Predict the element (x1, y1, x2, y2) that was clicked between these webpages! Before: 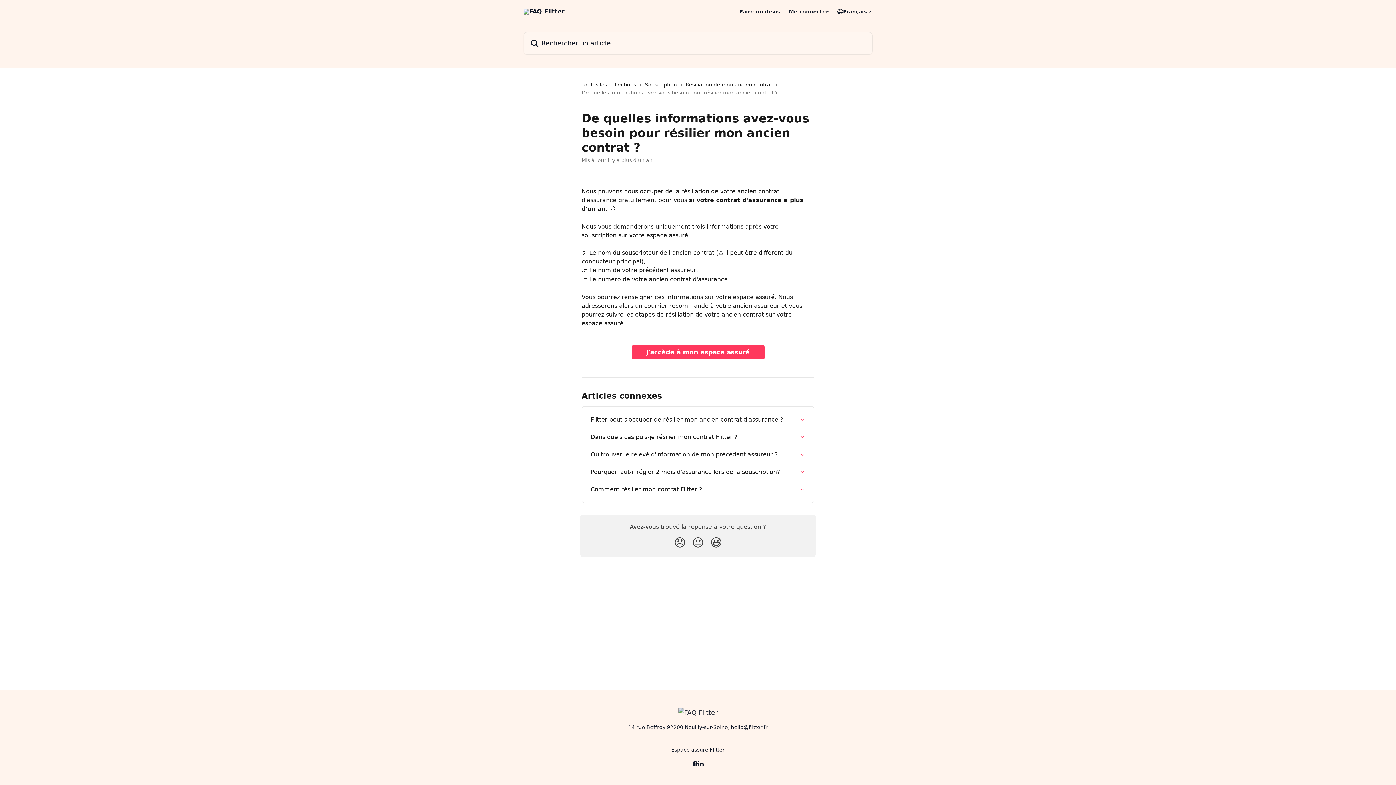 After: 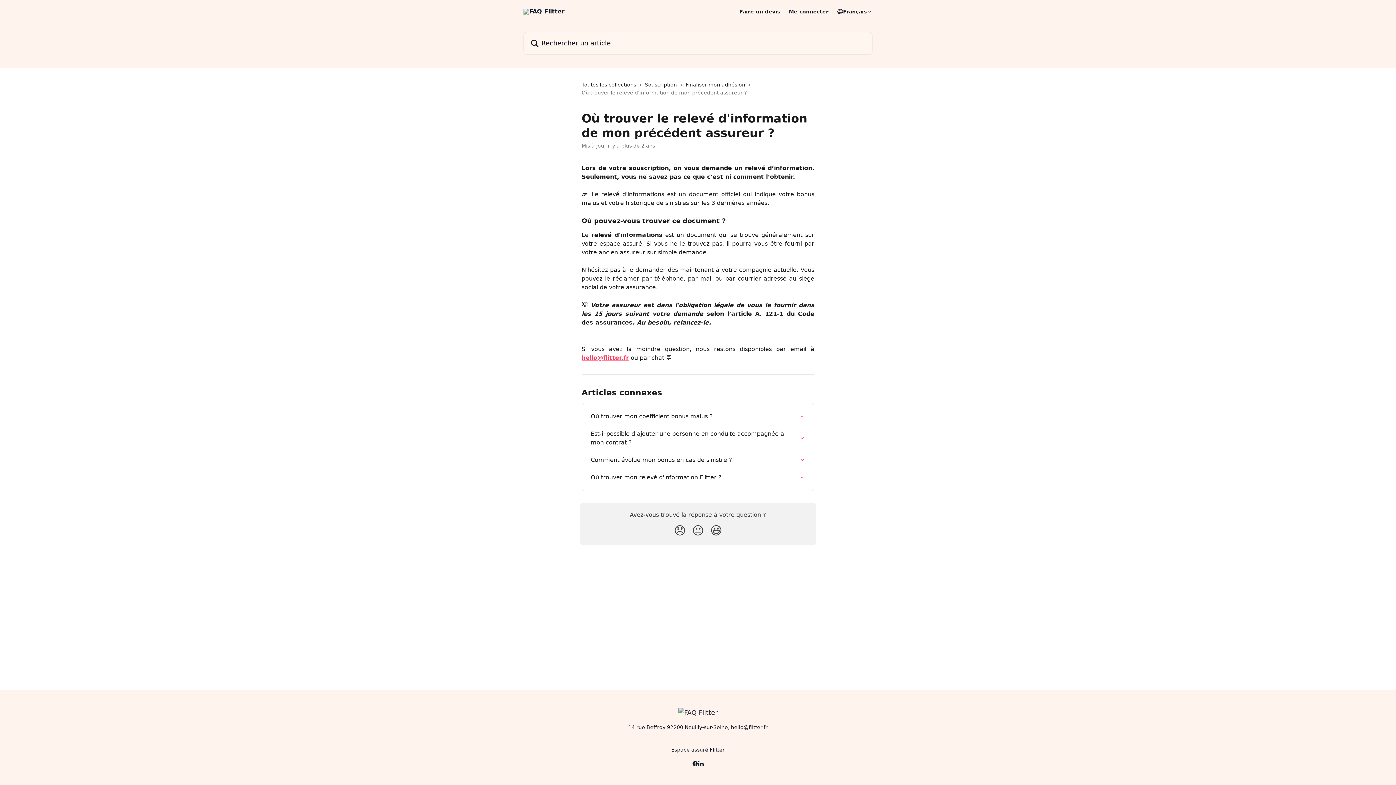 Action: label: Où trouver le relevé d'information de mon précédent assureur ? bbox: (586, 446, 809, 463)